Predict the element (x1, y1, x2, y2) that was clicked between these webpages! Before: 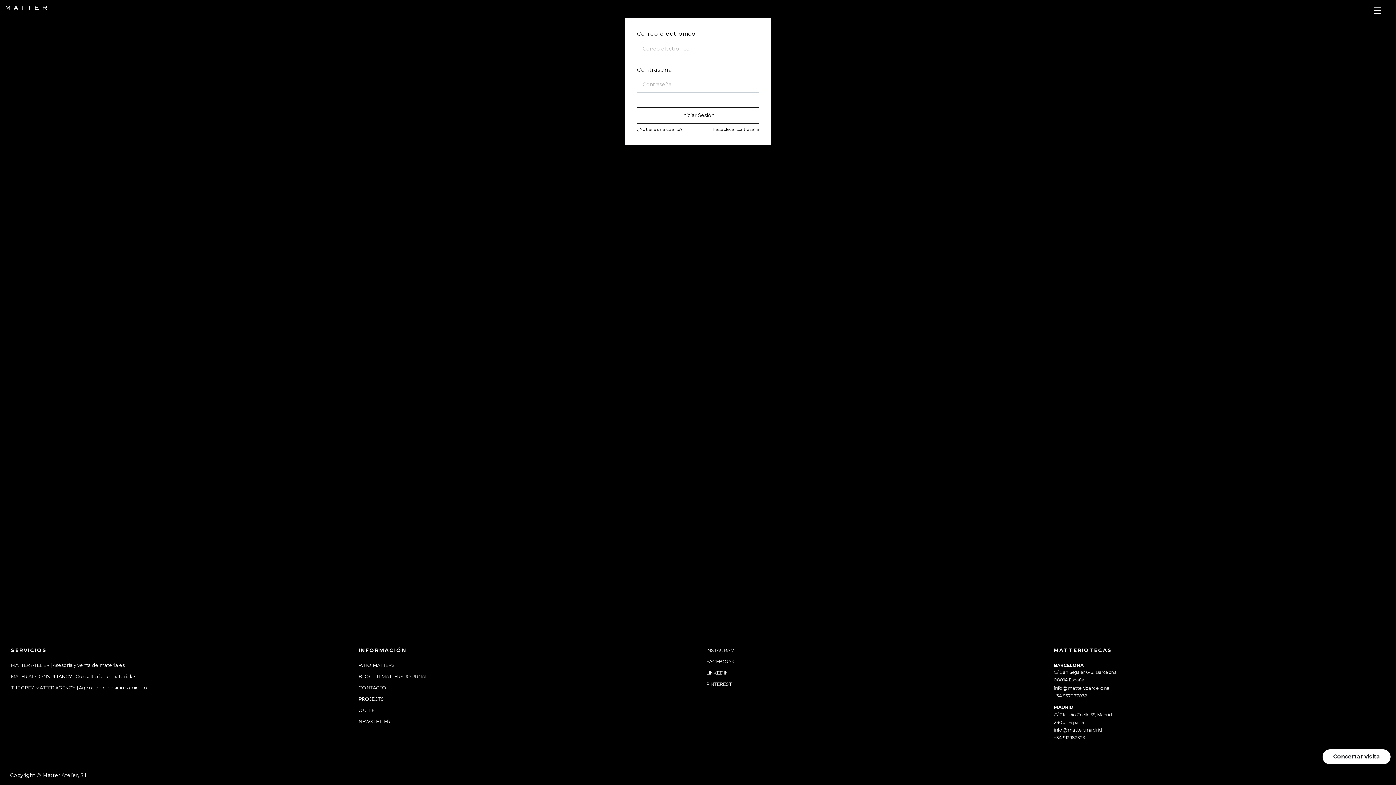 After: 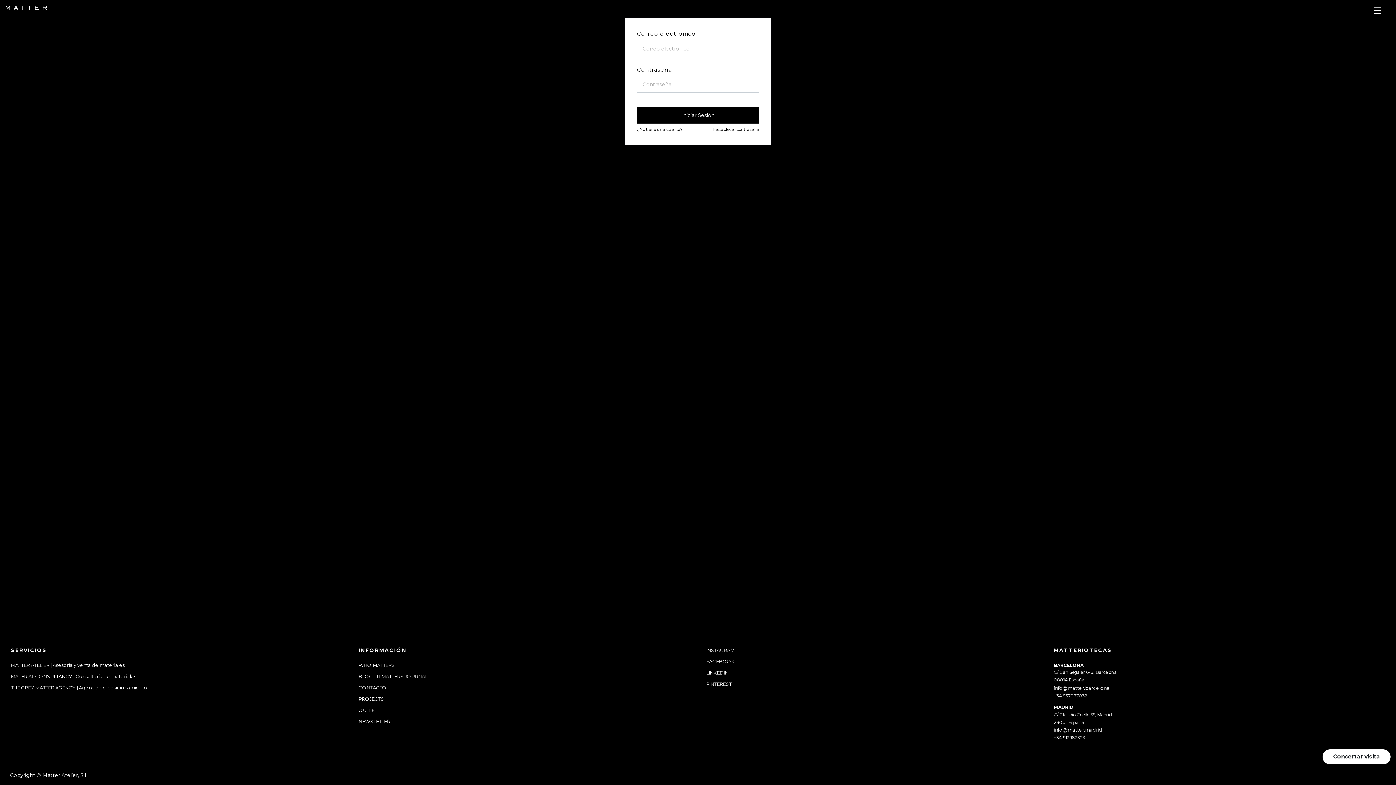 Action: bbox: (637, 107, 759, 123) label: Iniciar Sesión